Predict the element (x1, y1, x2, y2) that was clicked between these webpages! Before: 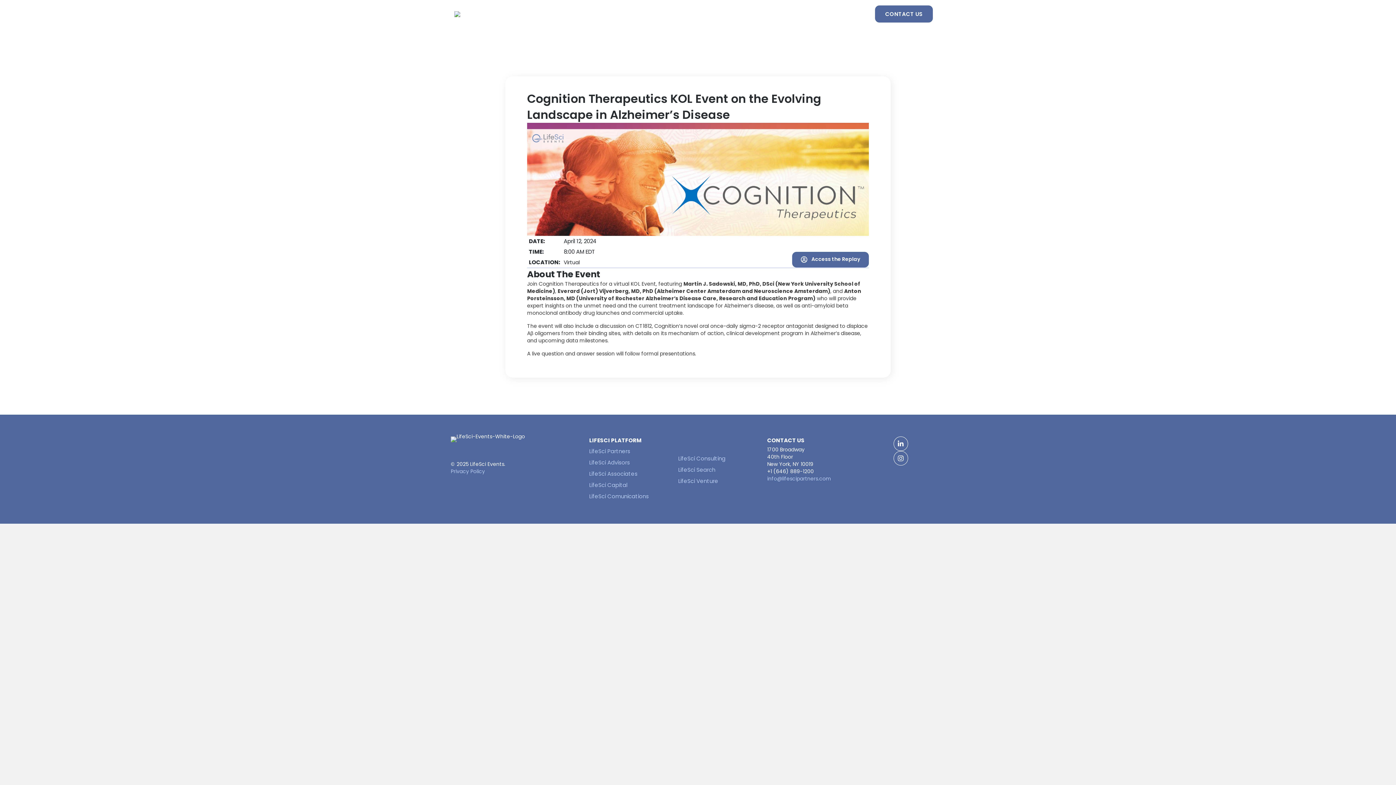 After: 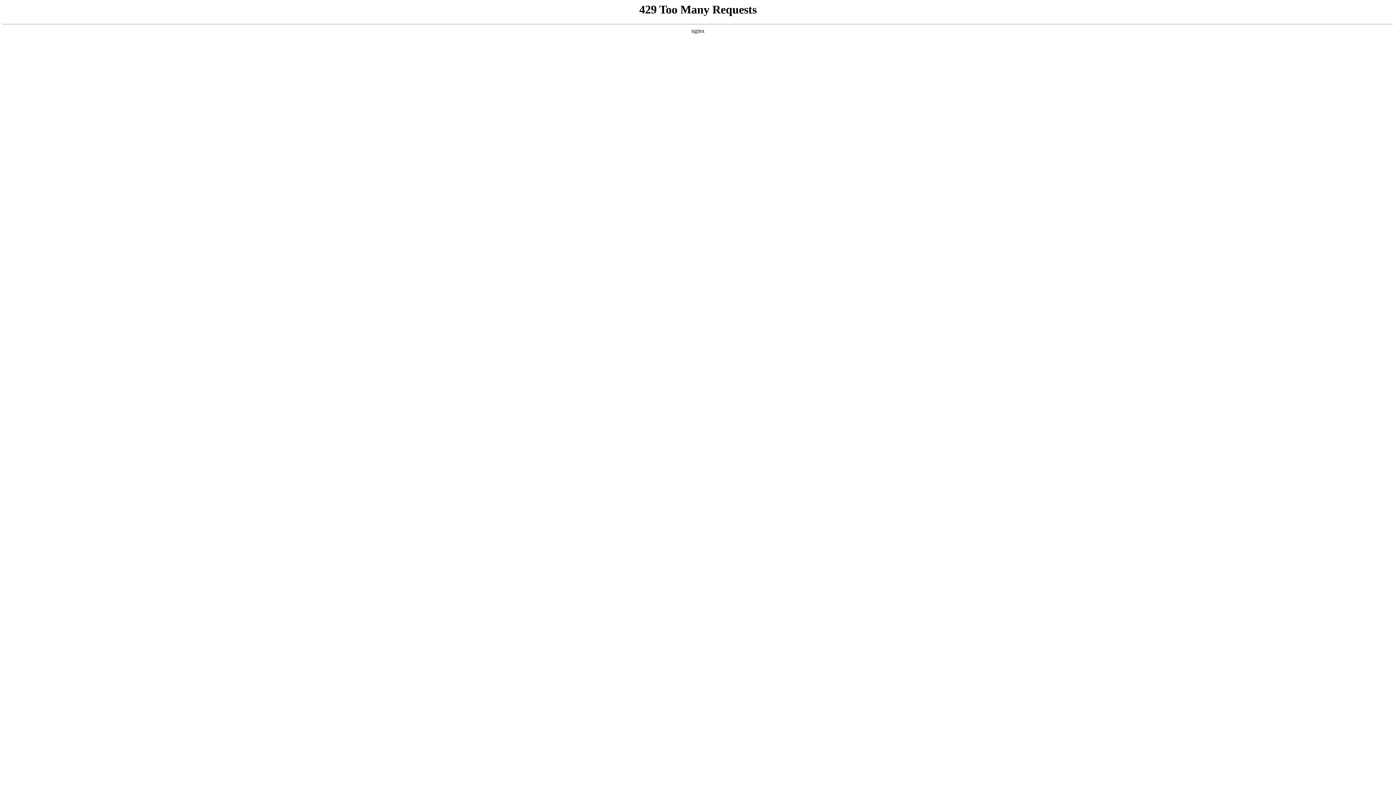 Action: label: LifeSci Associates bbox: (589, 468, 678, 479)